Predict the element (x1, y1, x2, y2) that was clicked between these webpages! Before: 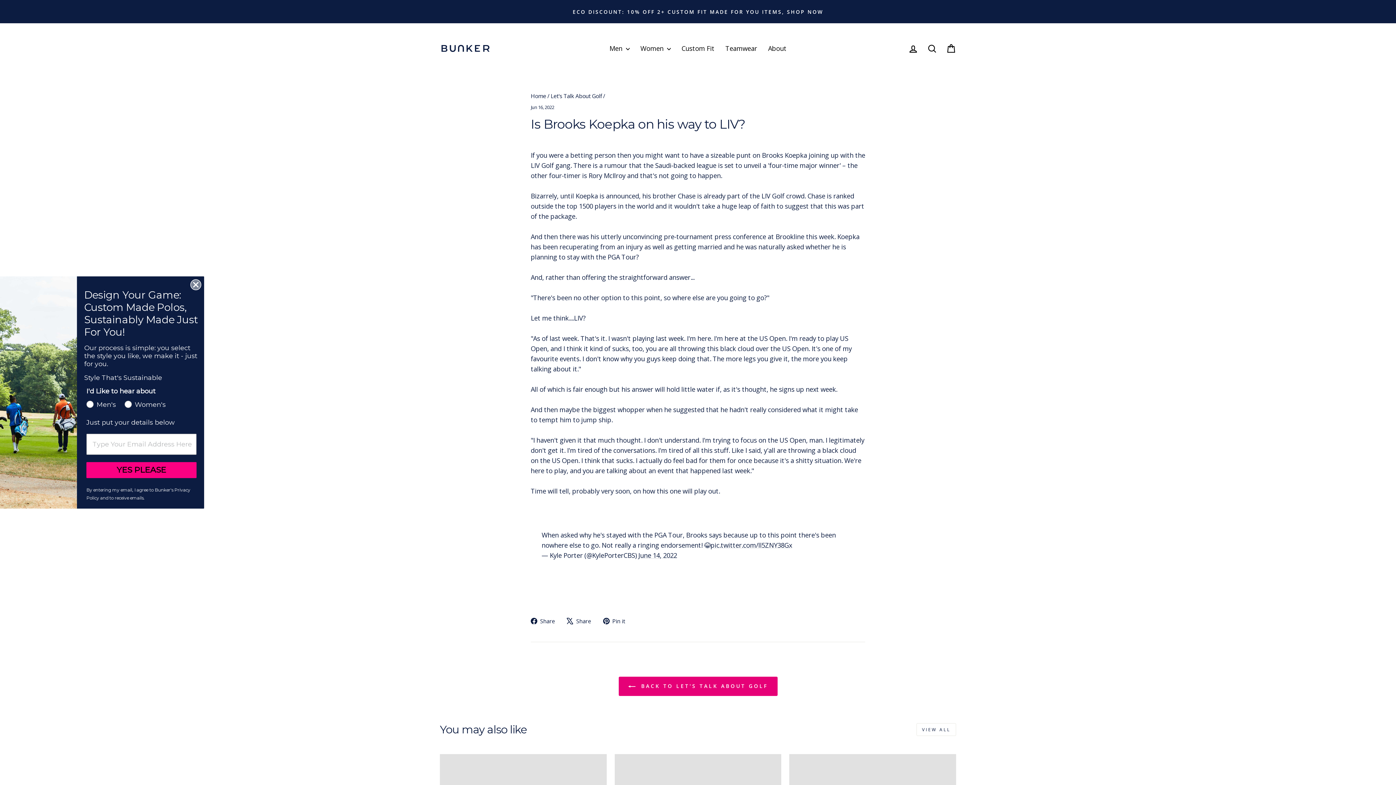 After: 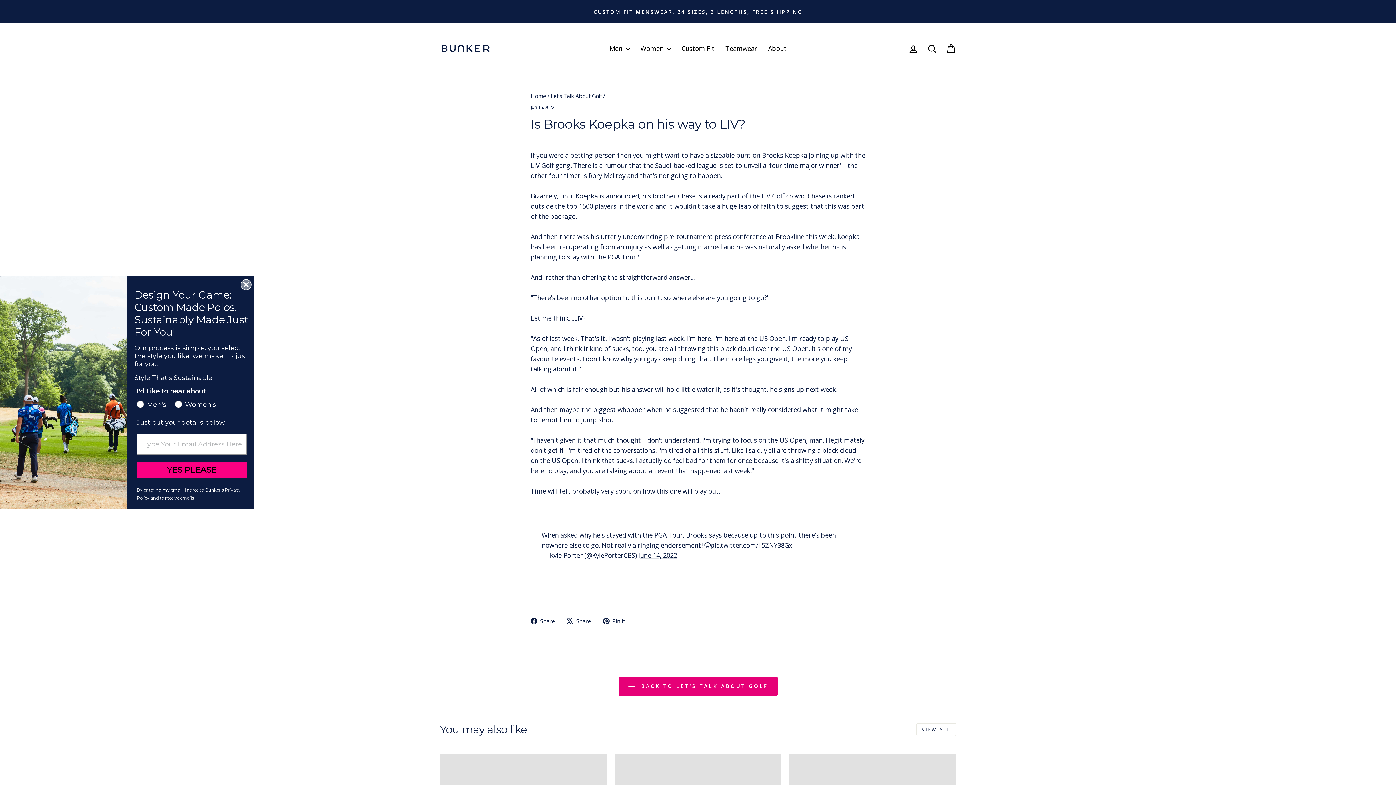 Action: bbox: (916, 723, 956, 736) label: VIEW ALL